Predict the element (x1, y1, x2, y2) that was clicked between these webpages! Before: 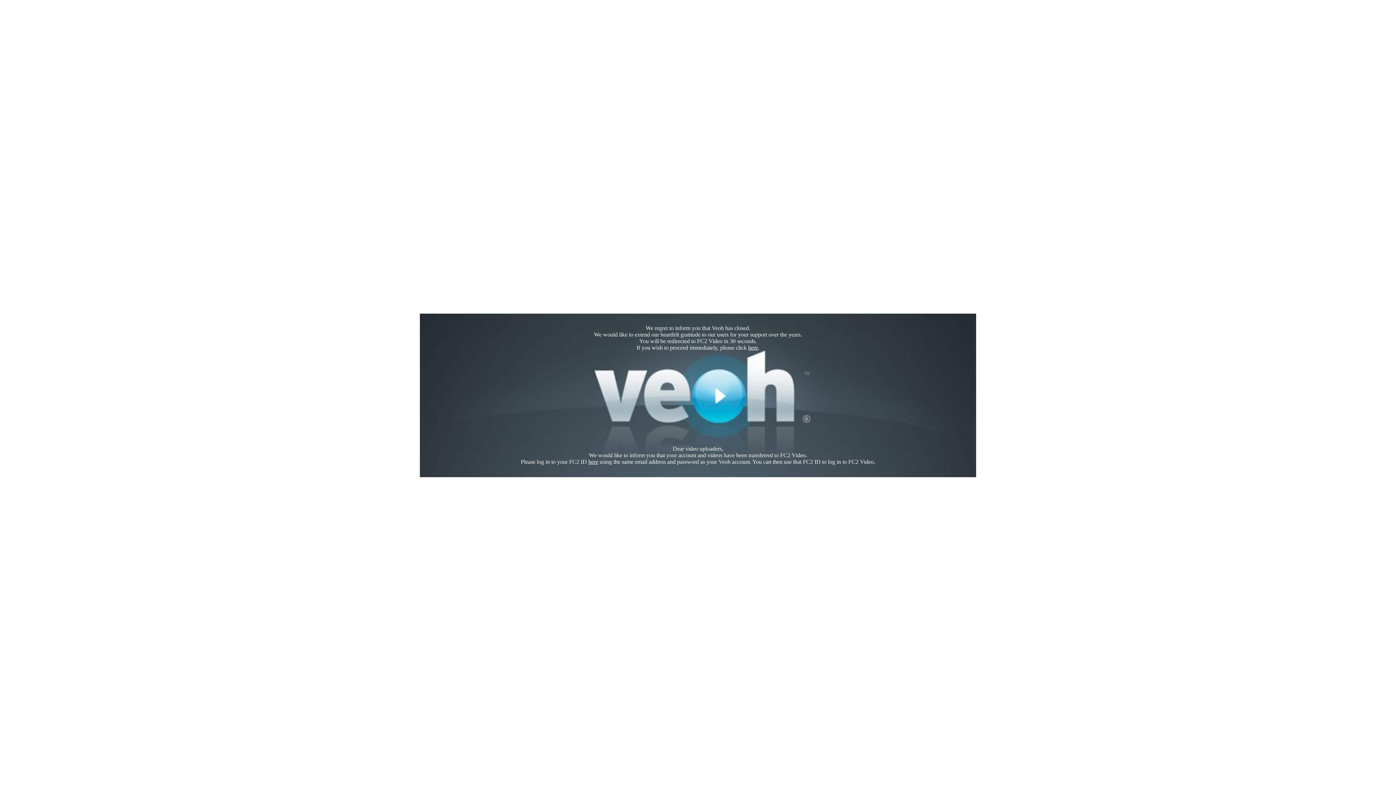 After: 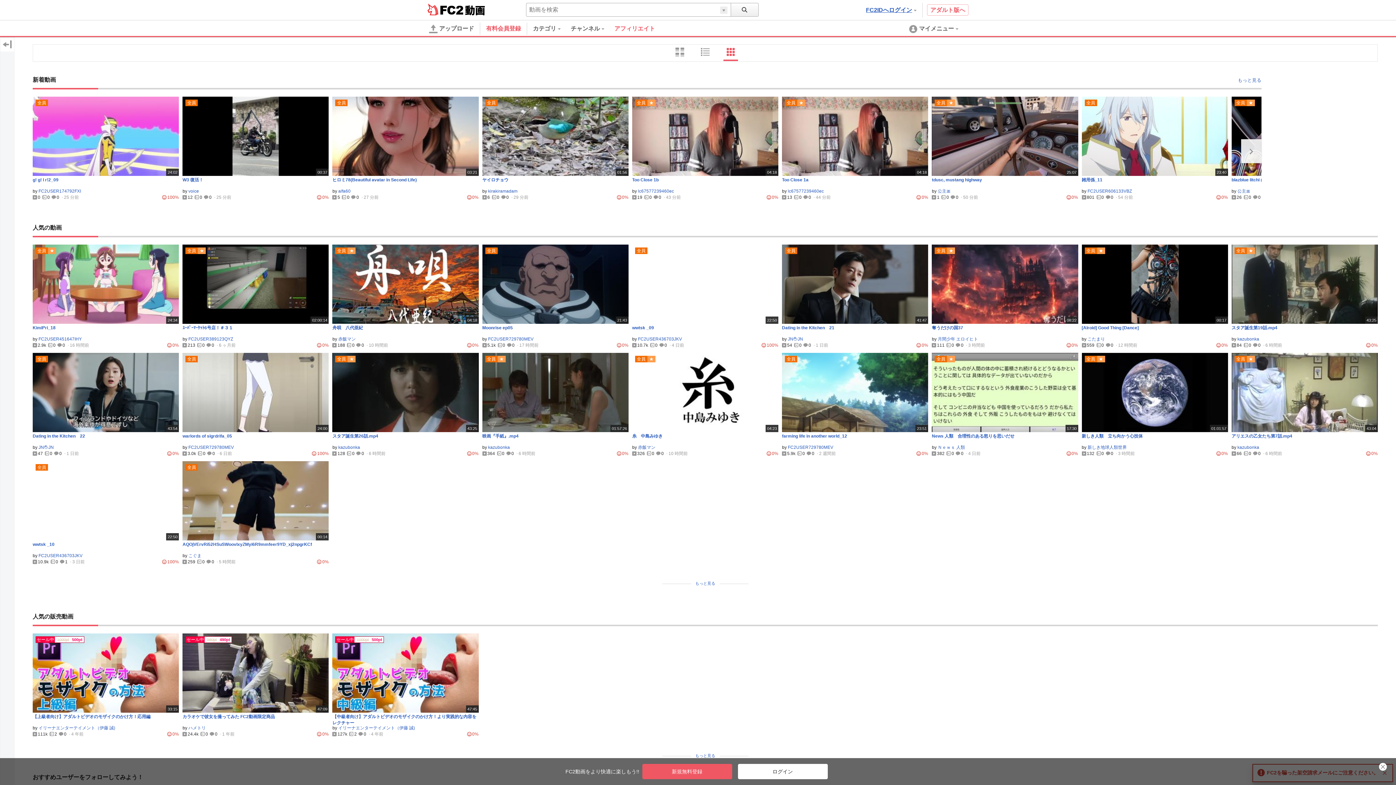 Action: label: here bbox: (748, 344, 758, 350)